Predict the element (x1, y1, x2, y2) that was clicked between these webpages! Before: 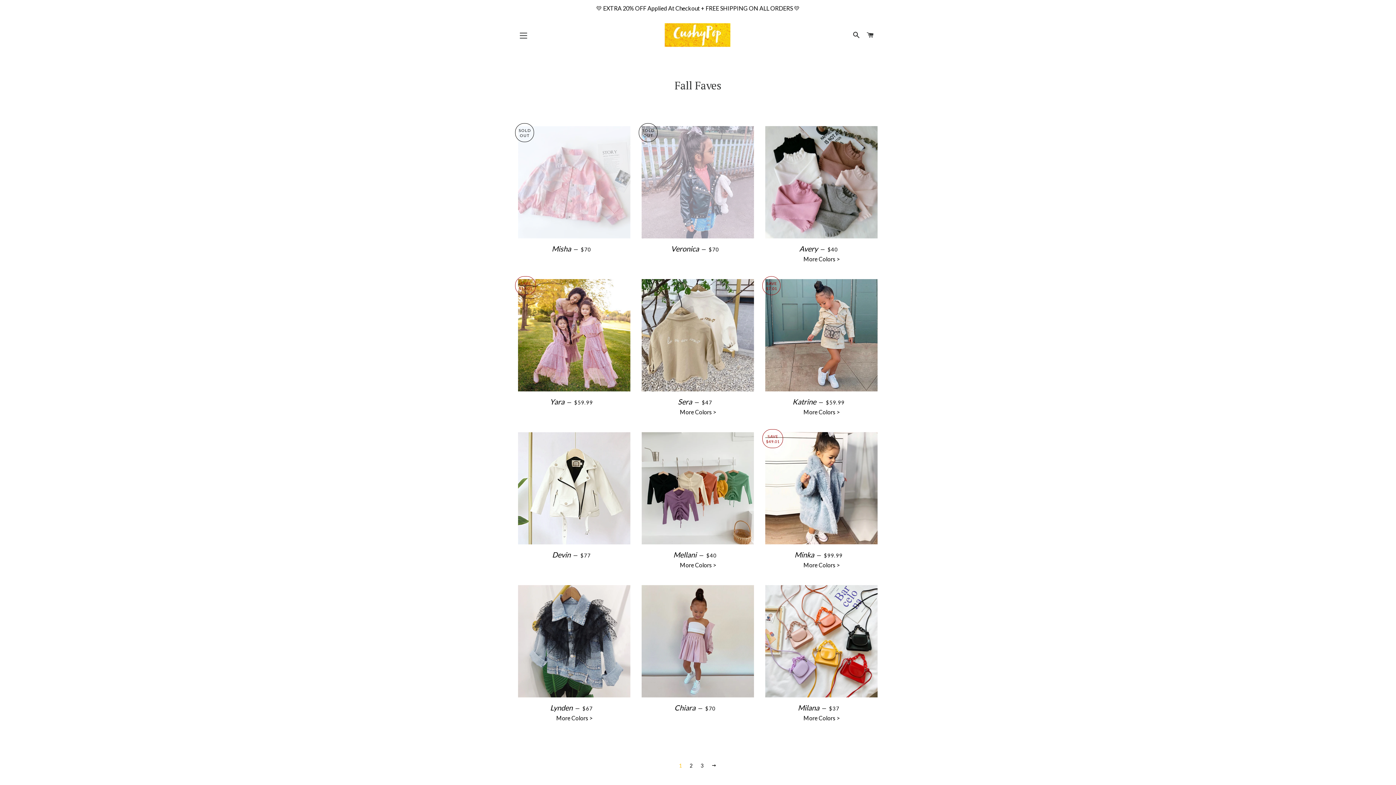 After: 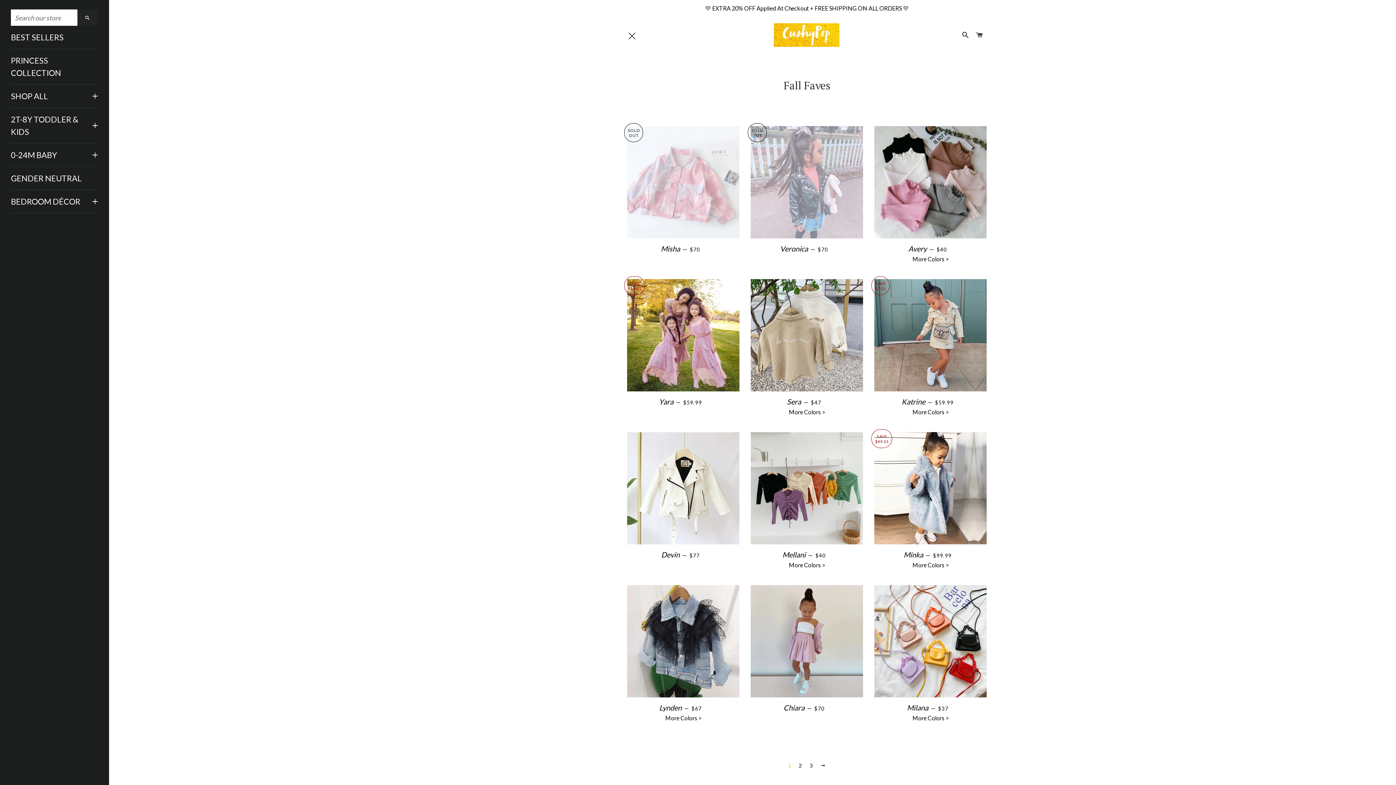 Action: bbox: (514, 26, 532, 44) label: SITE NAVIGATION